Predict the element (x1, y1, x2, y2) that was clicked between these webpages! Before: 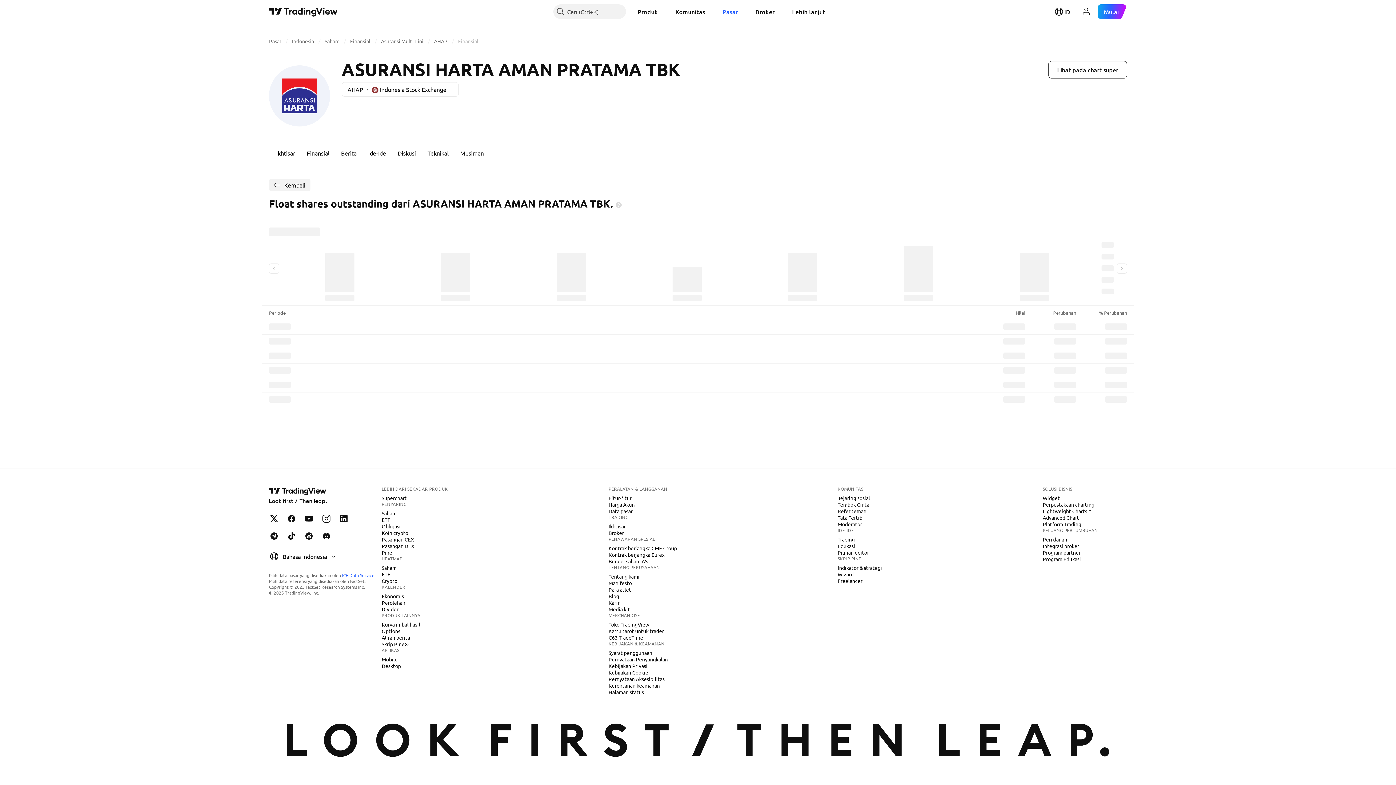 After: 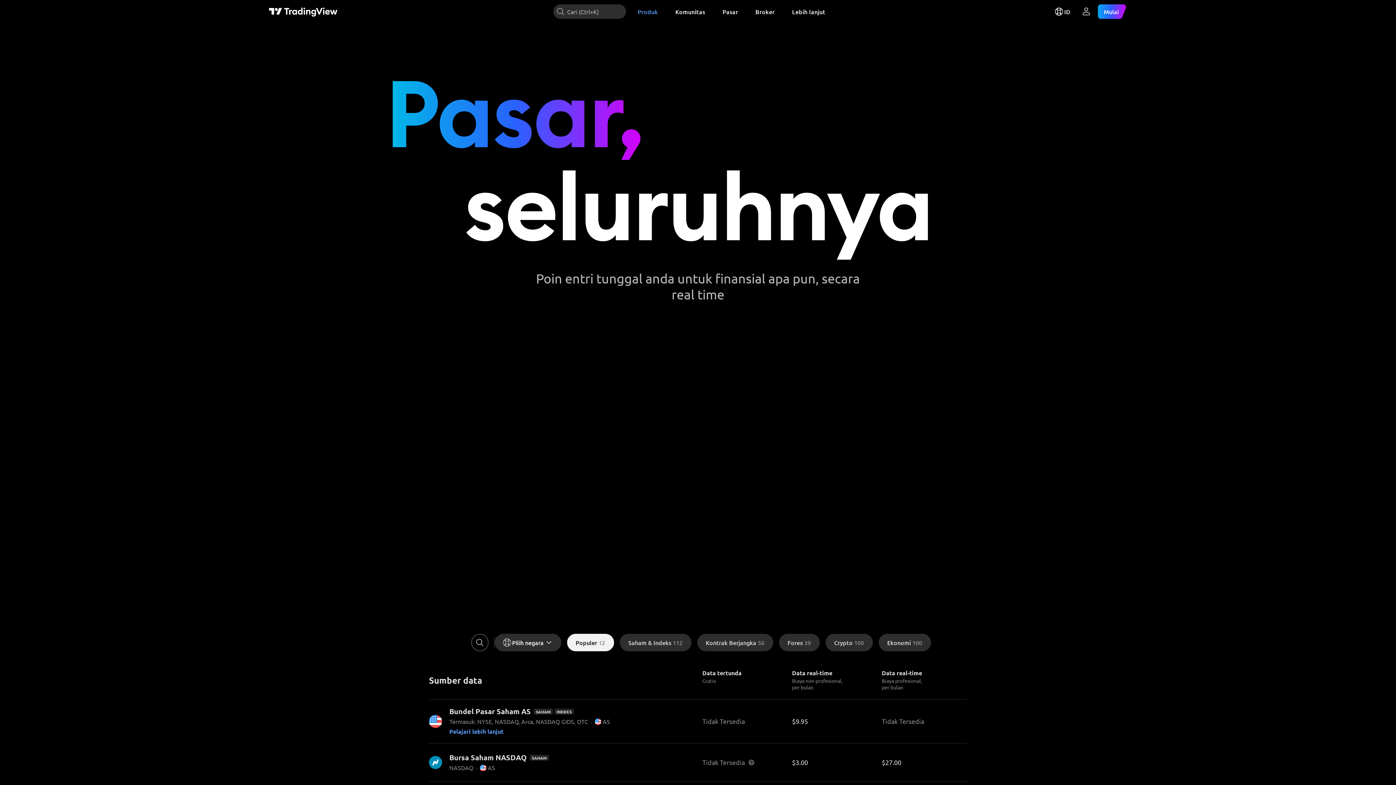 Action: bbox: (605, 507, 635, 514) label: Data pasar